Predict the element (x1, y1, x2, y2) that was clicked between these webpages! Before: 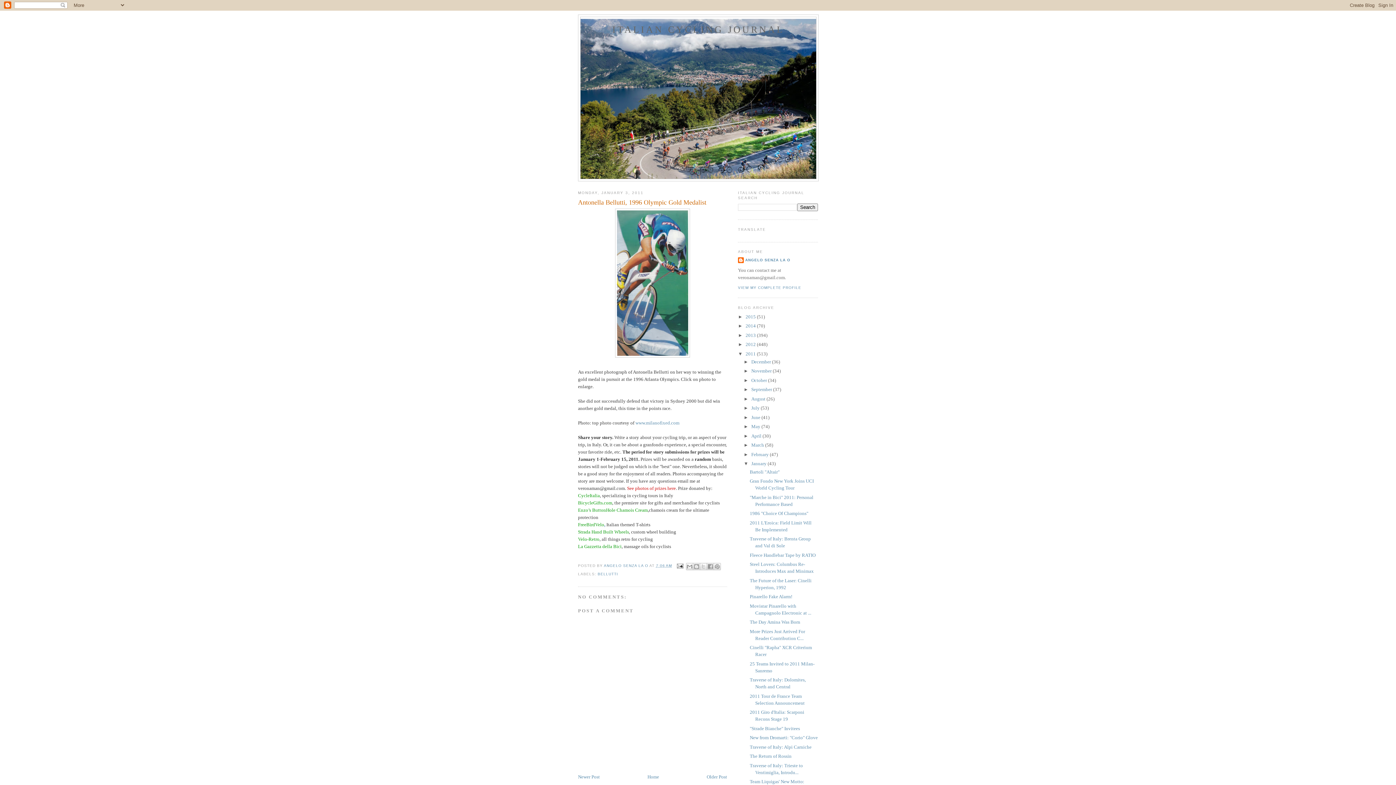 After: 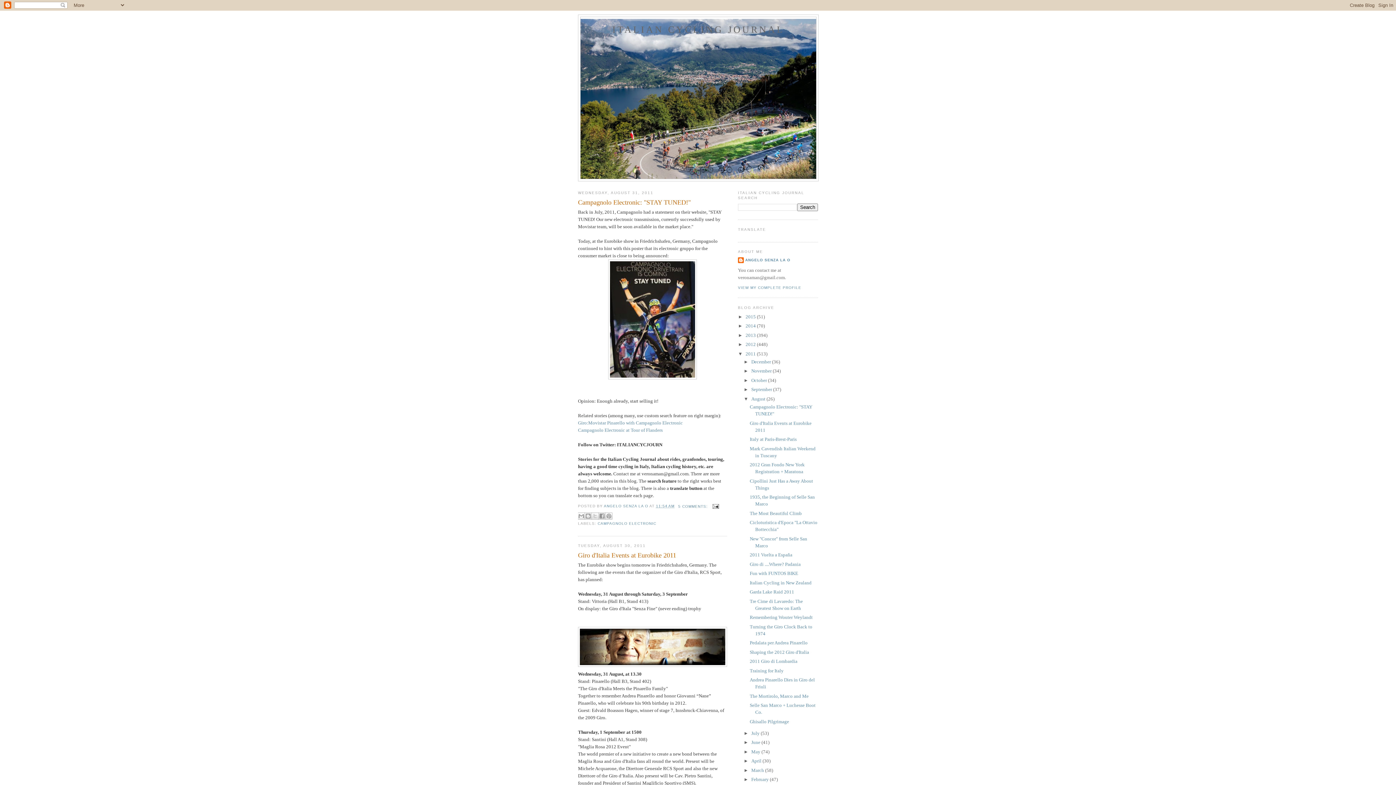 Action: bbox: (751, 396, 766, 401) label: August 